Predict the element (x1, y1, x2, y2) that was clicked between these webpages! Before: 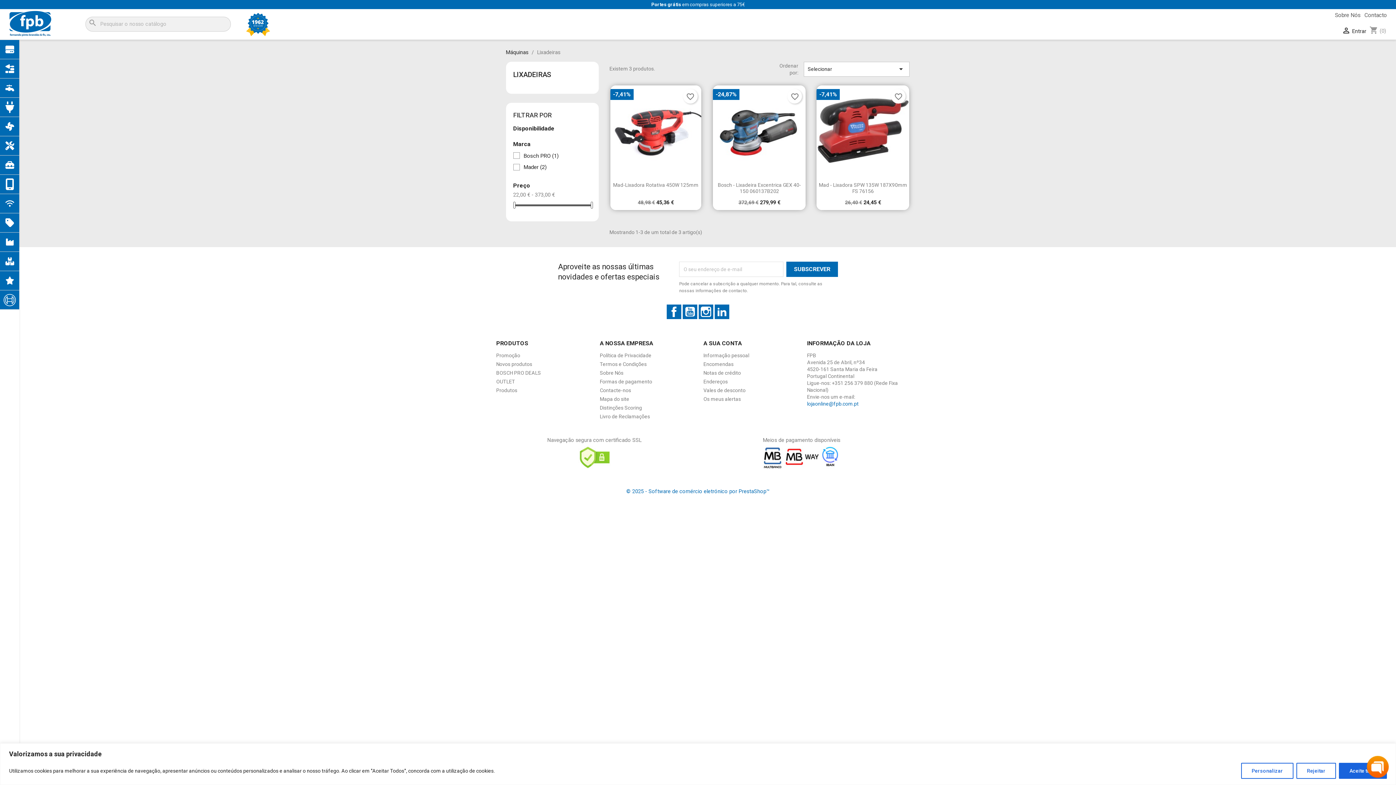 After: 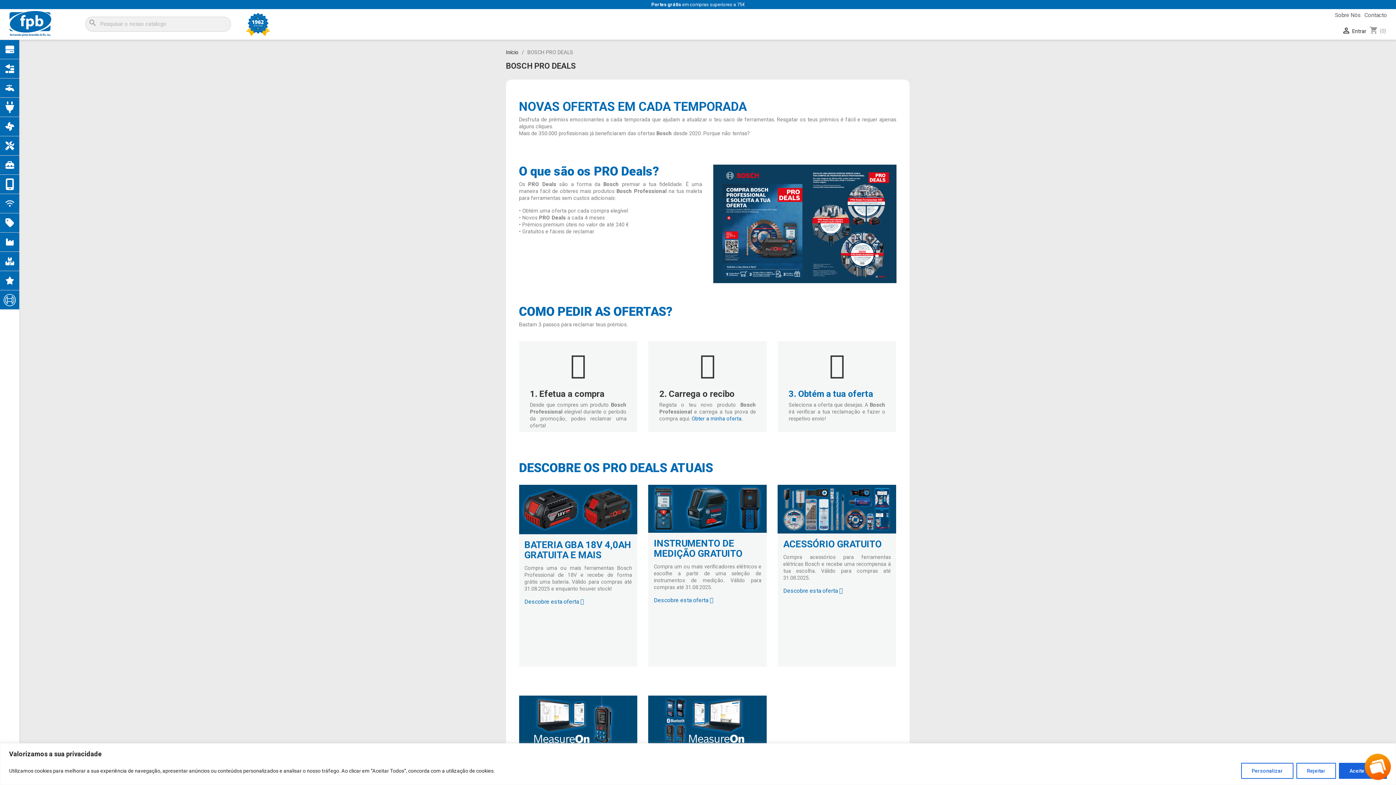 Action: bbox: (496, 370, 541, 376) label: BOSCH PRO DEALS